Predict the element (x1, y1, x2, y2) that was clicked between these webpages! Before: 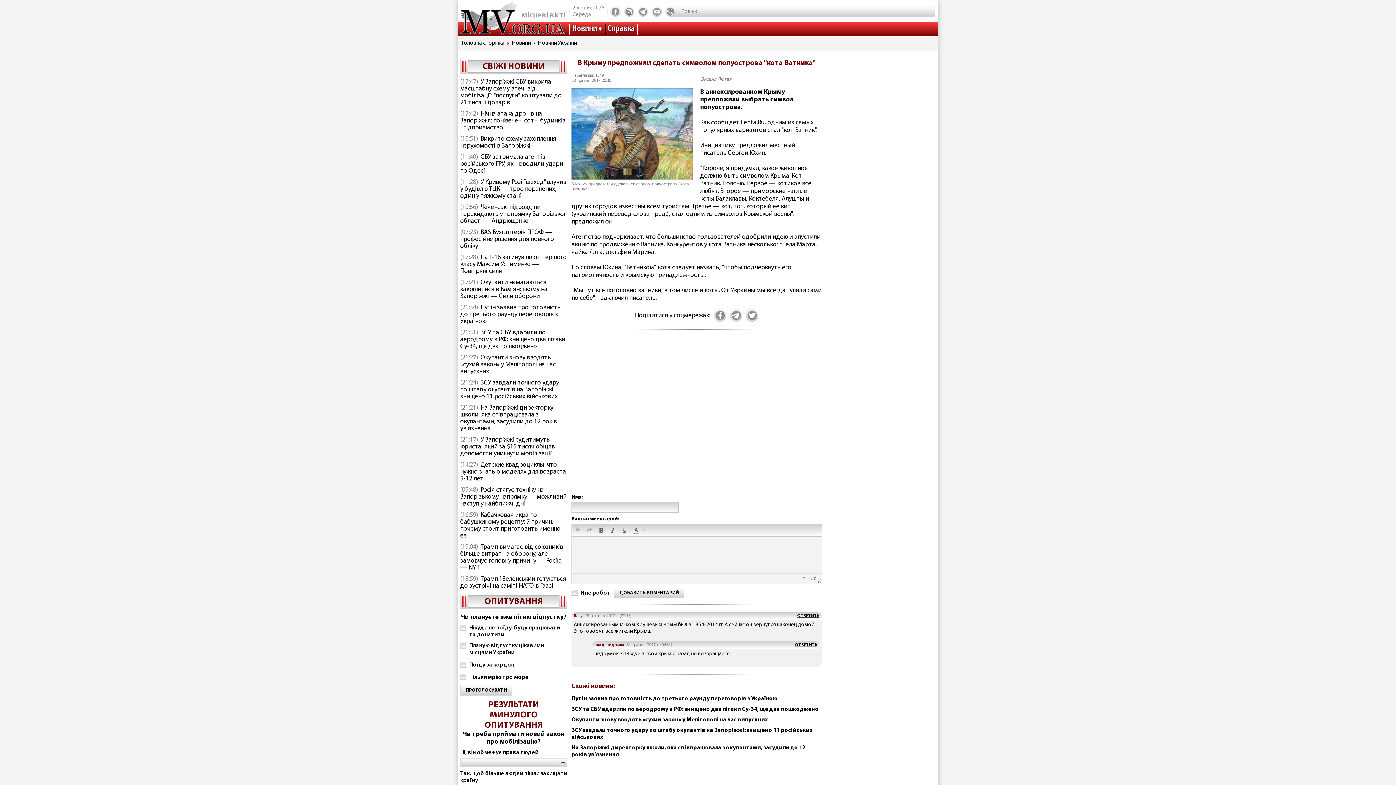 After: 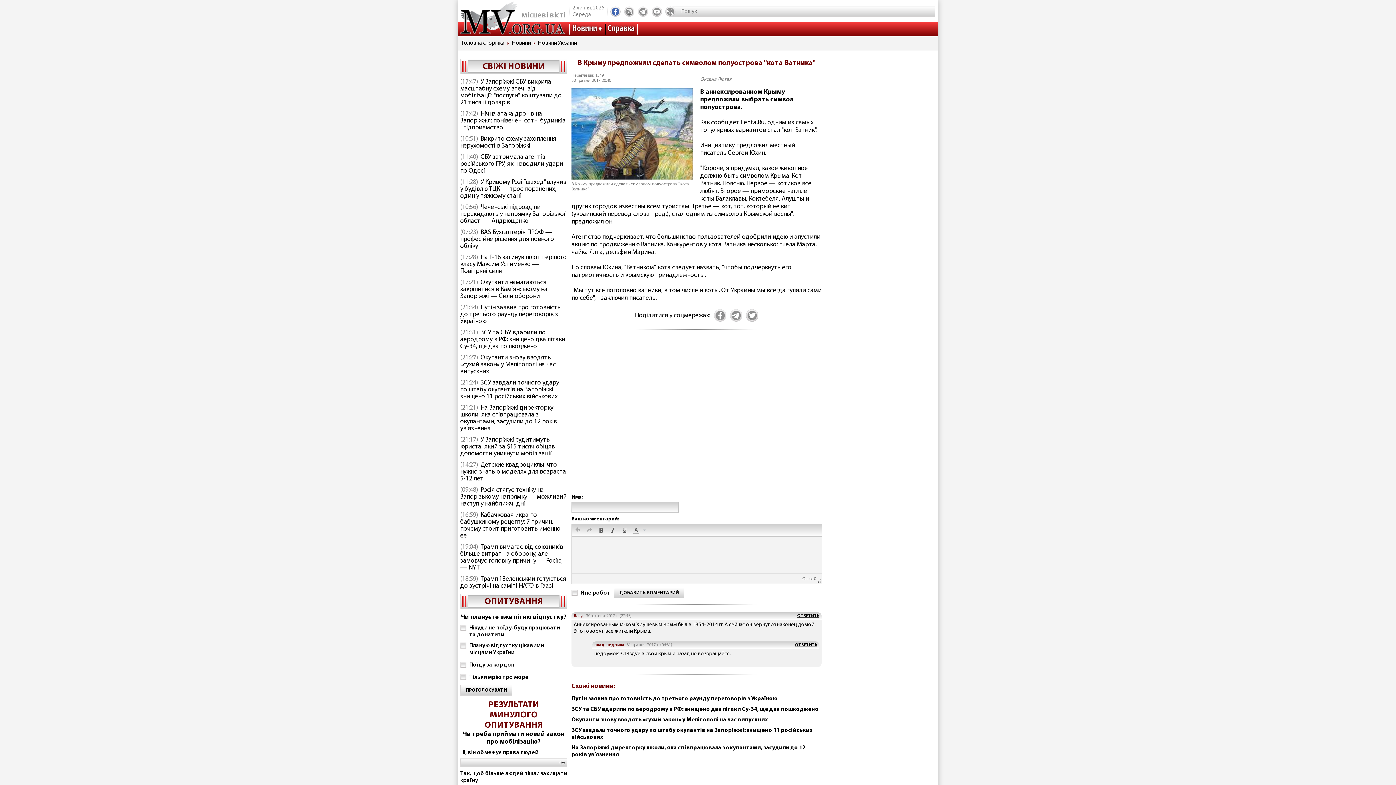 Action: bbox: (610, 6, 620, 16)